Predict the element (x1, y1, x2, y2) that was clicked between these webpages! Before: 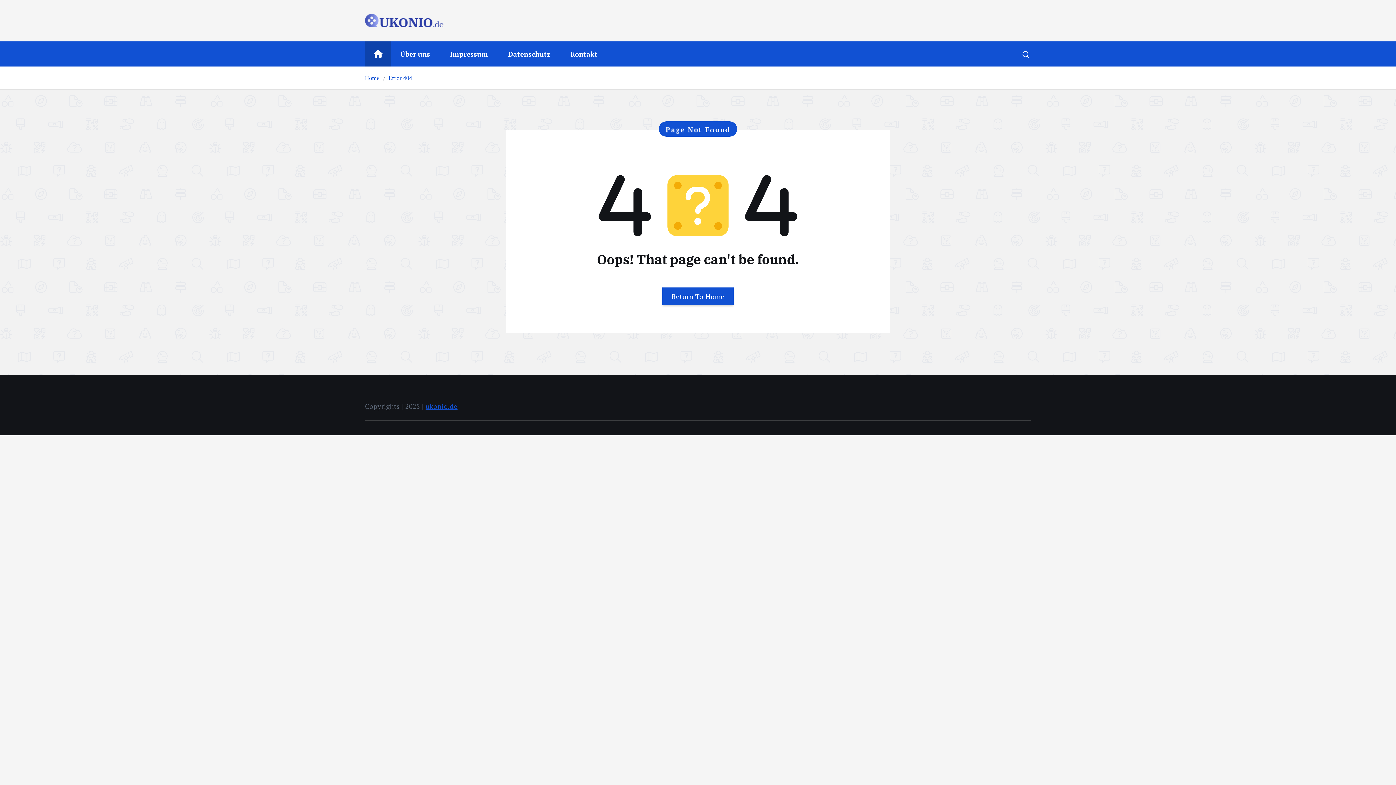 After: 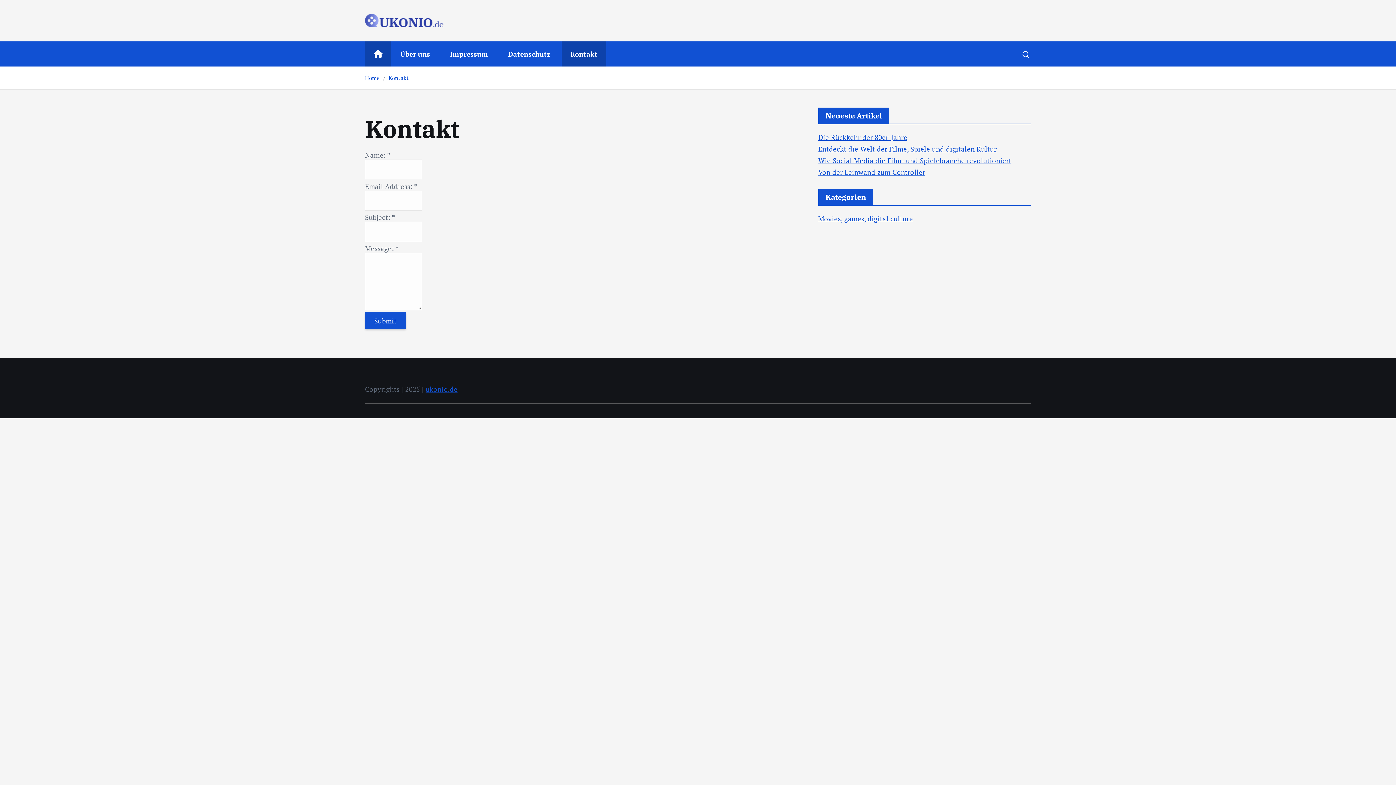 Action: label: Kontakt bbox: (561, 41, 606, 66)